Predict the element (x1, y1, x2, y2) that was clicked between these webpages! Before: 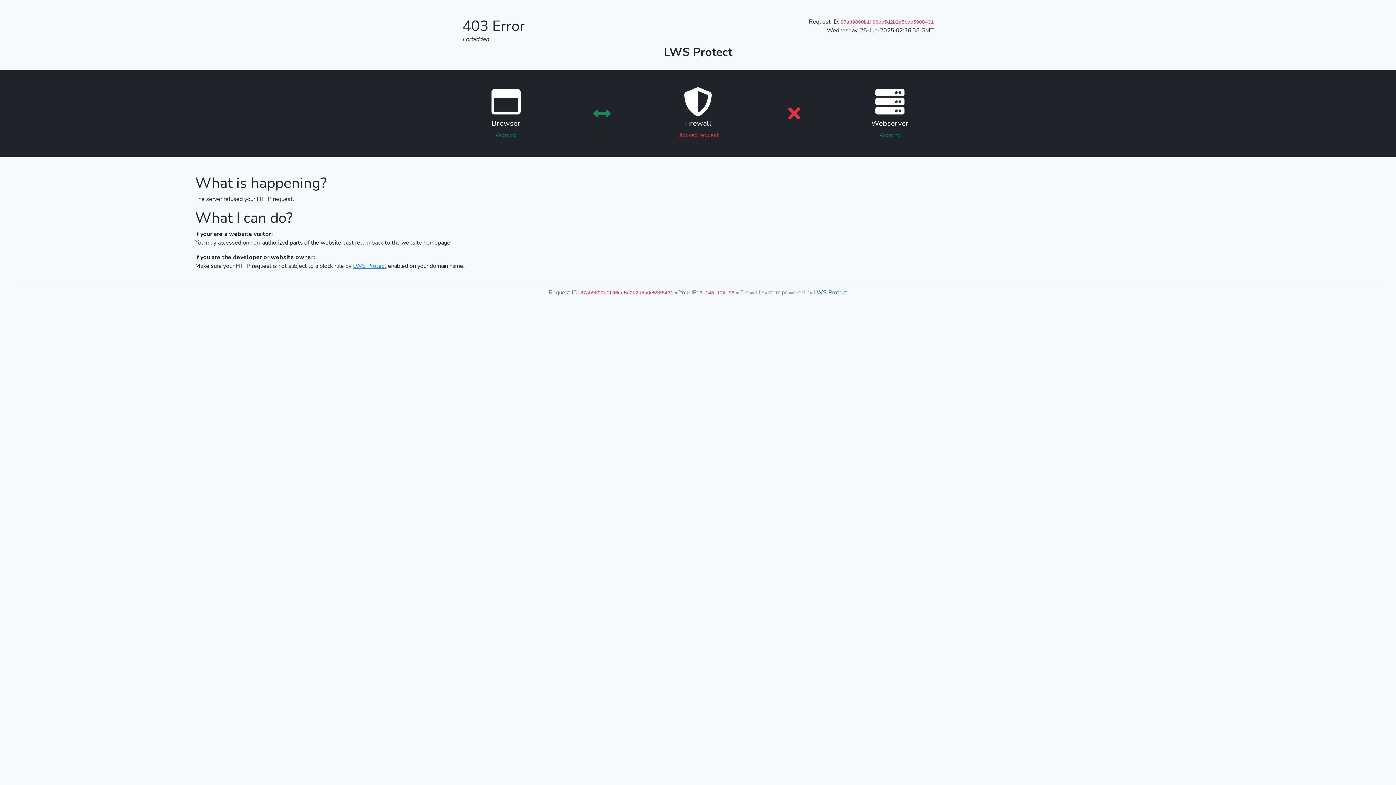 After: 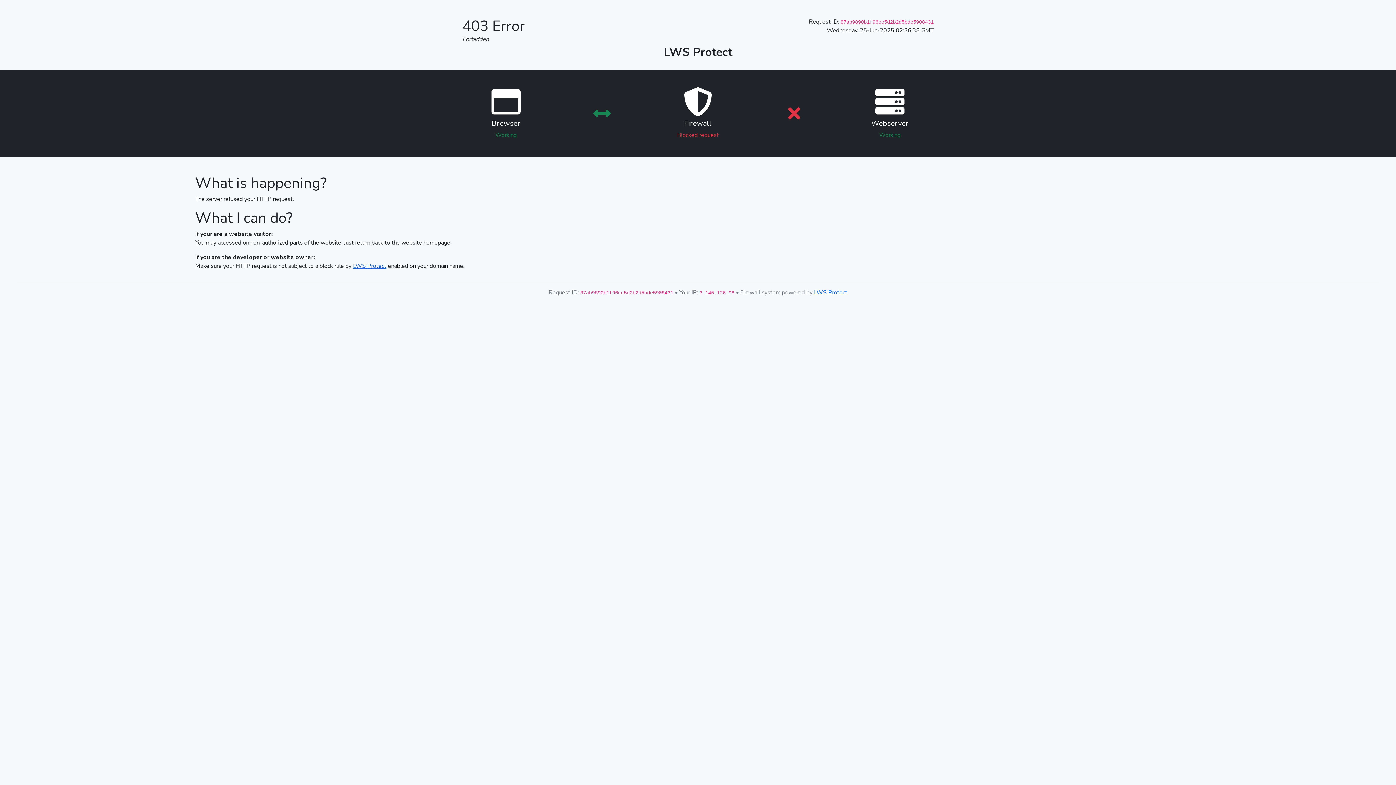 Action: bbox: (353, 262, 386, 270) label: LWS Protect